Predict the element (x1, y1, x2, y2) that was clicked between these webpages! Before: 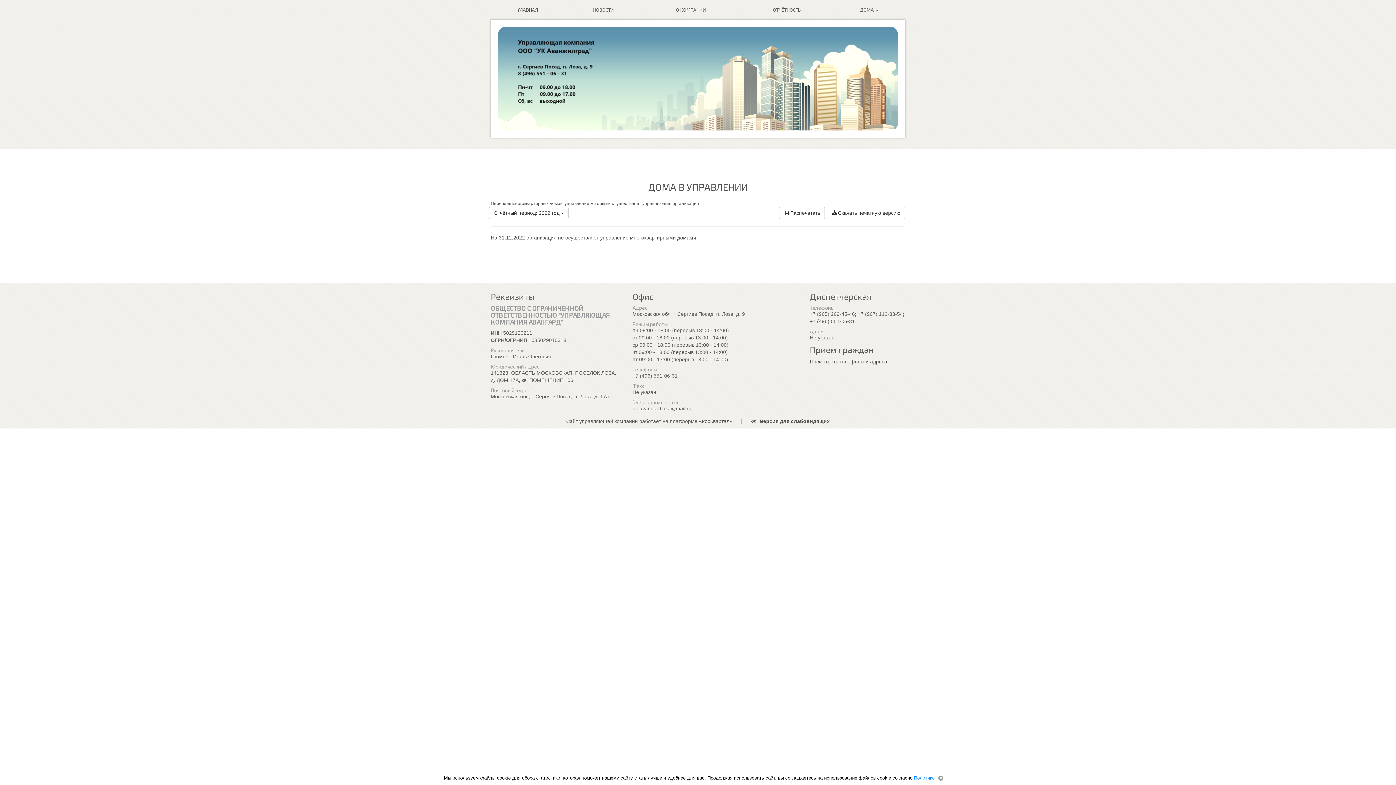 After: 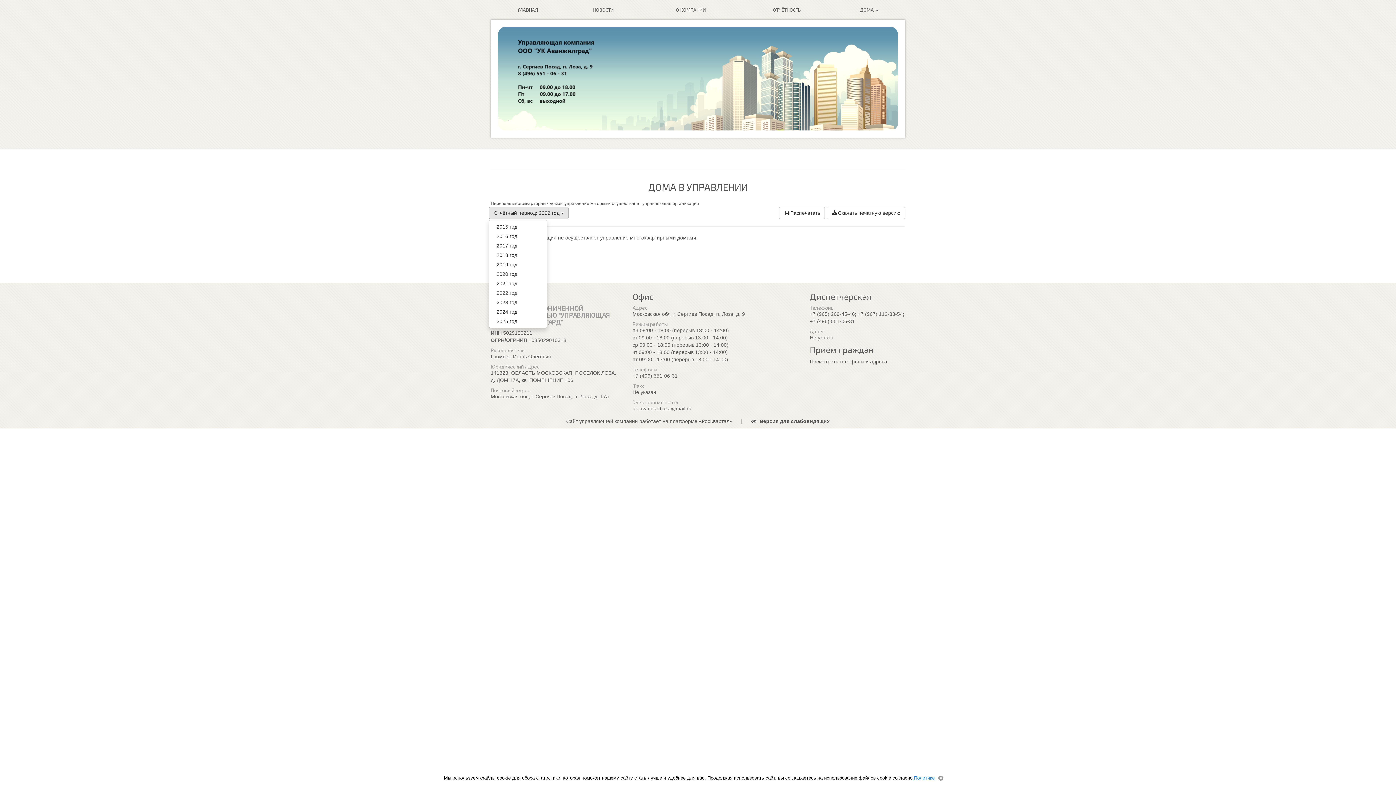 Action: bbox: (489, 206, 568, 219) label: Отчётный период: 2022 год 